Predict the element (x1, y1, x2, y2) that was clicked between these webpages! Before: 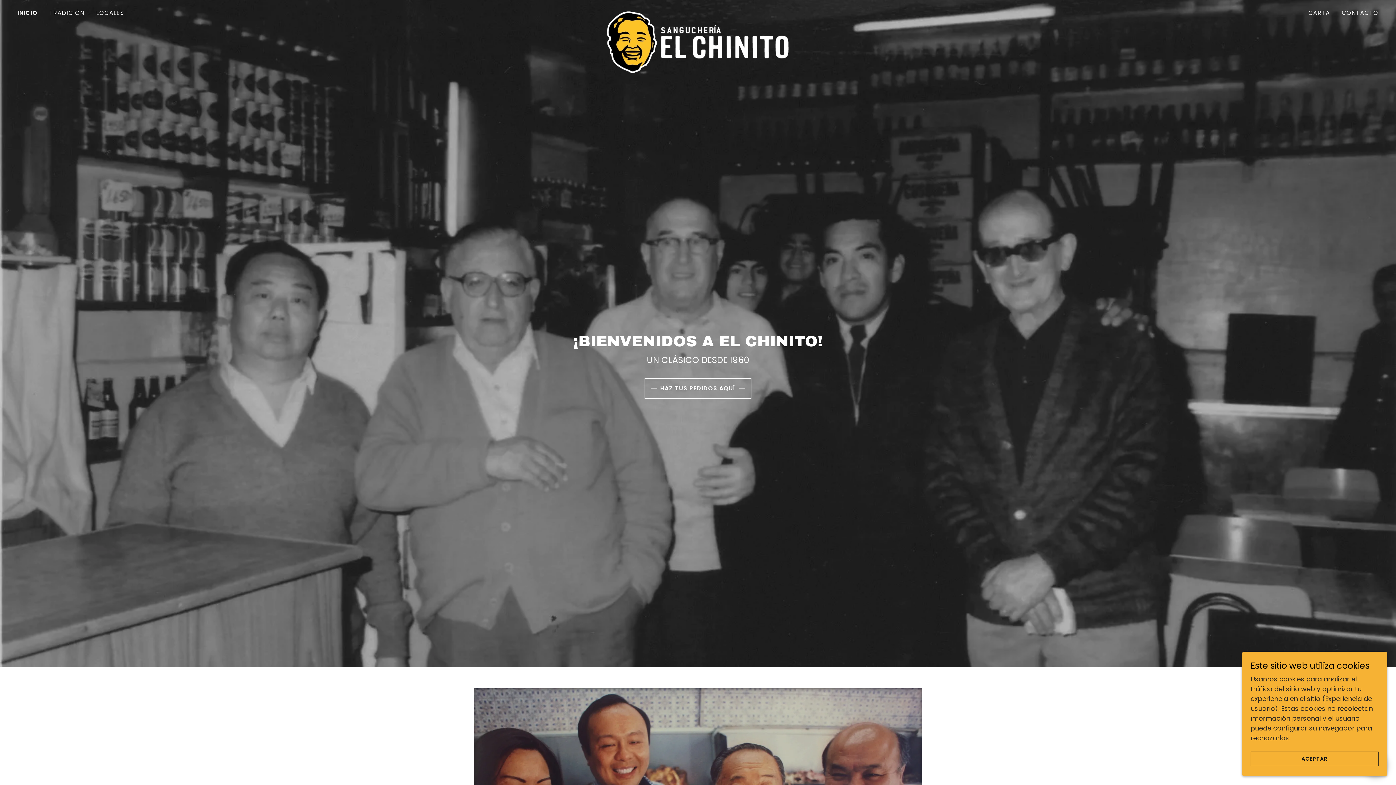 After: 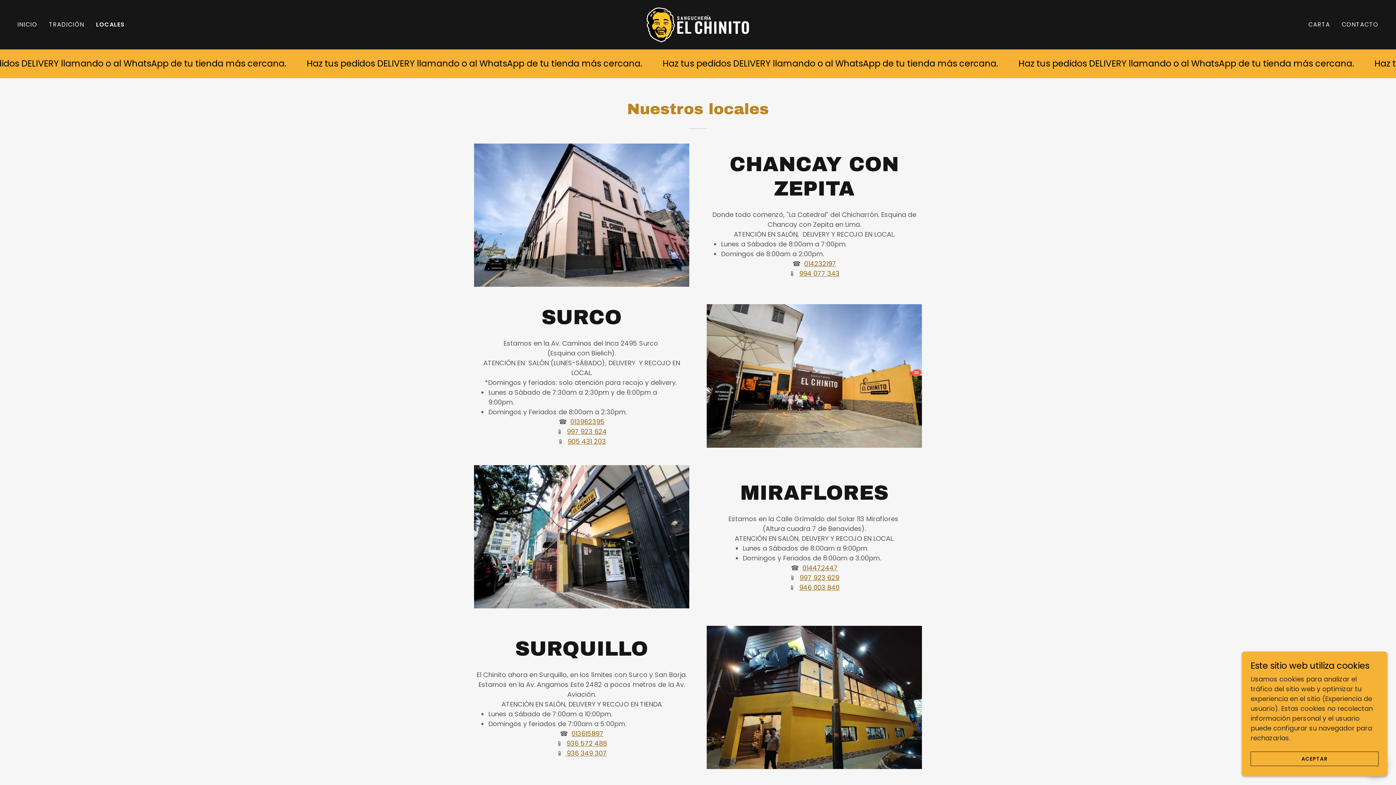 Action: label: LOCALES bbox: (94, 6, 126, 19)